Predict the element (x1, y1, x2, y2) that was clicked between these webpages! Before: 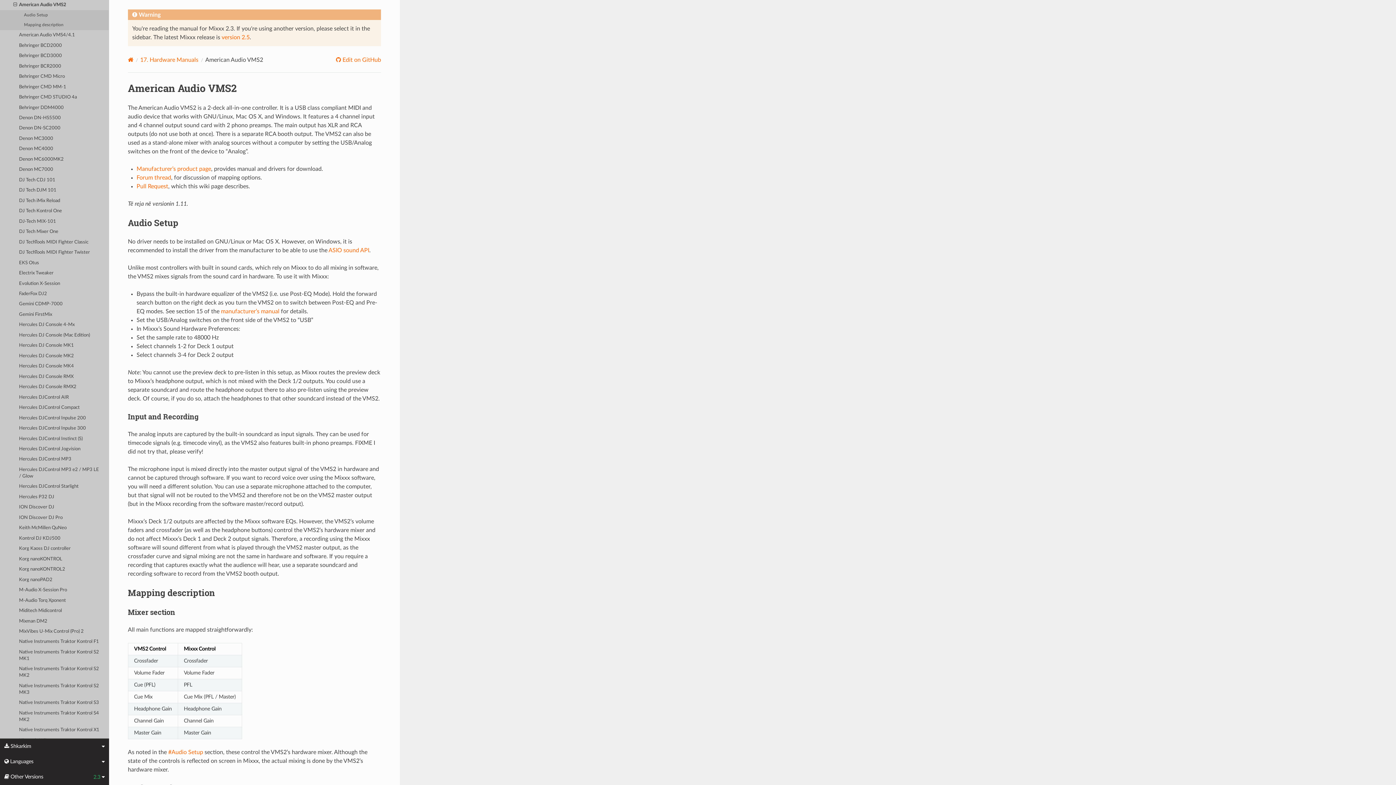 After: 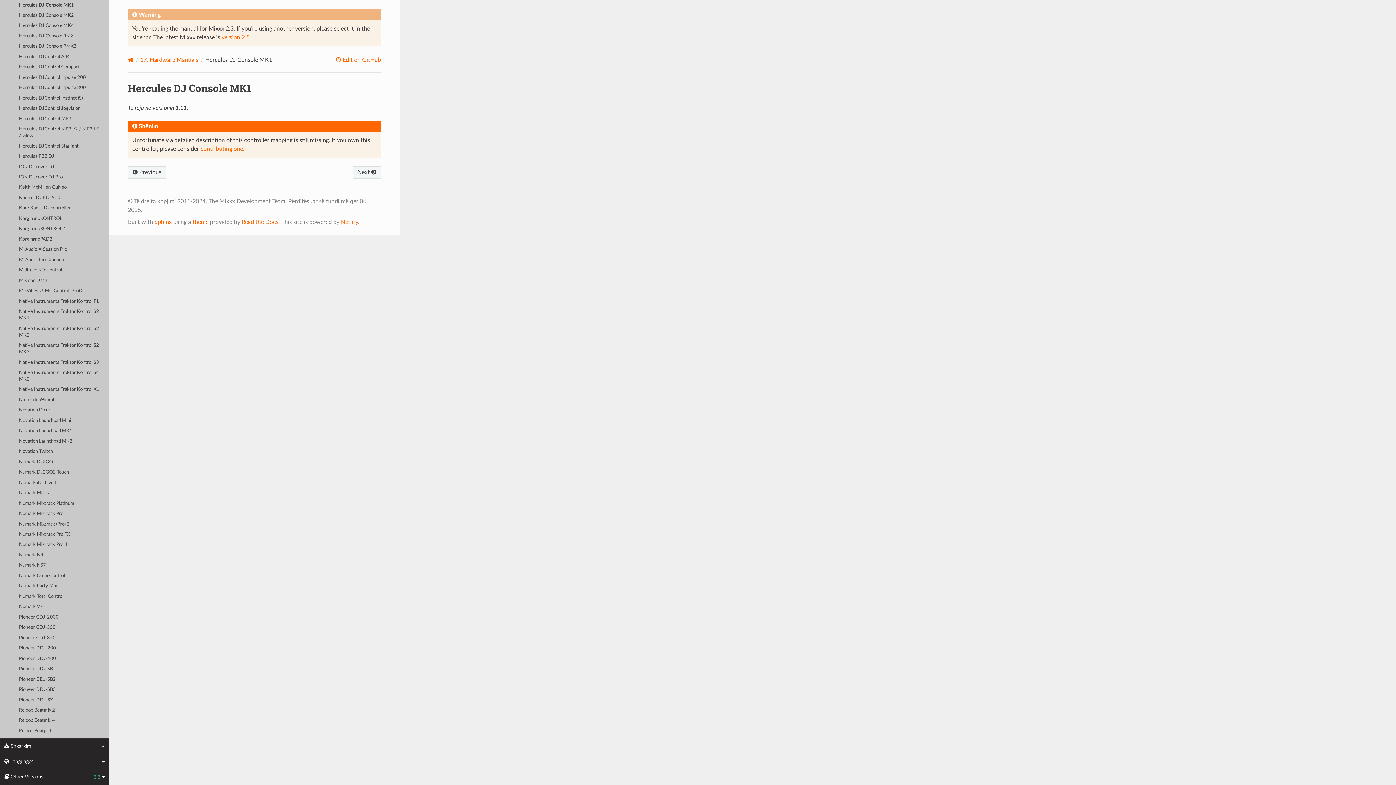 Action: label: Hercules DJ Console MK1 bbox: (0, 340, 109, 351)